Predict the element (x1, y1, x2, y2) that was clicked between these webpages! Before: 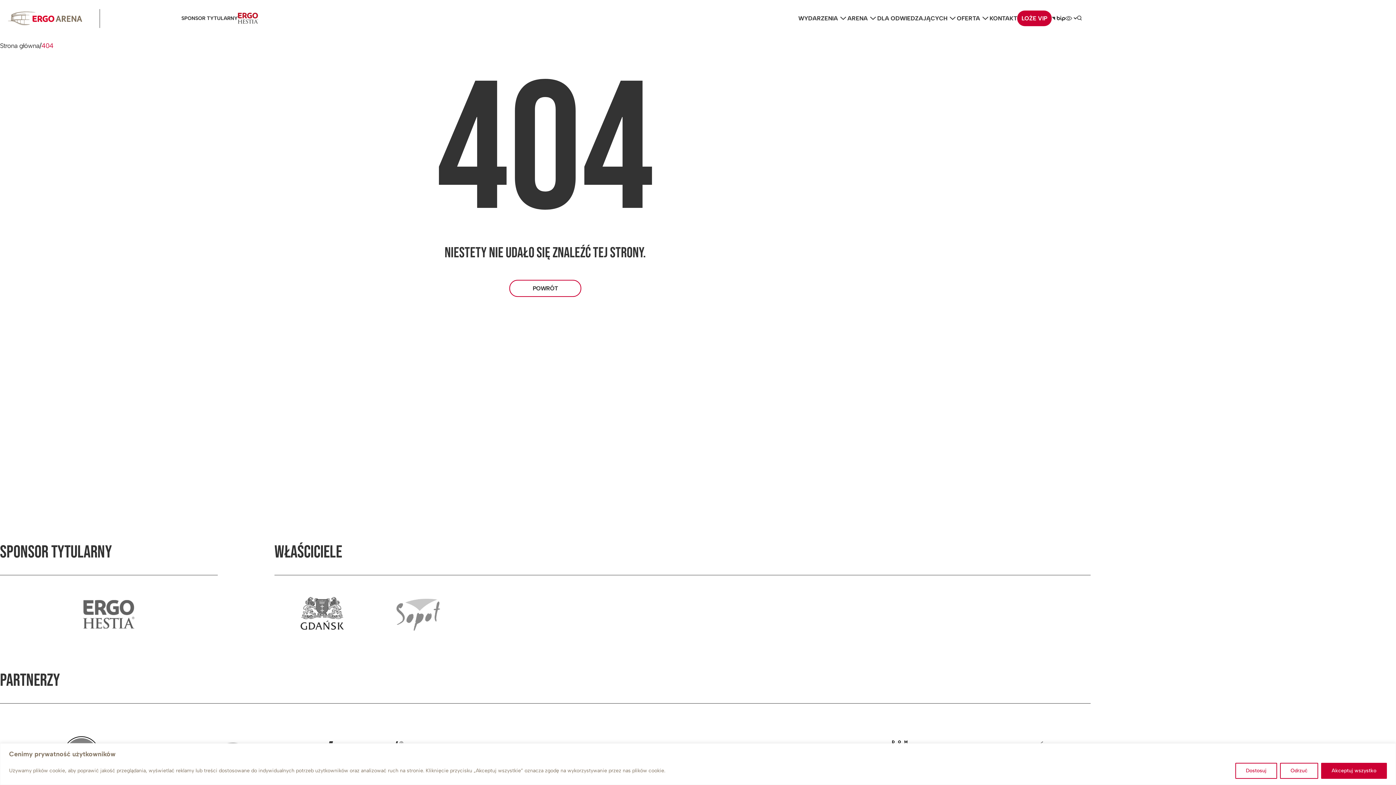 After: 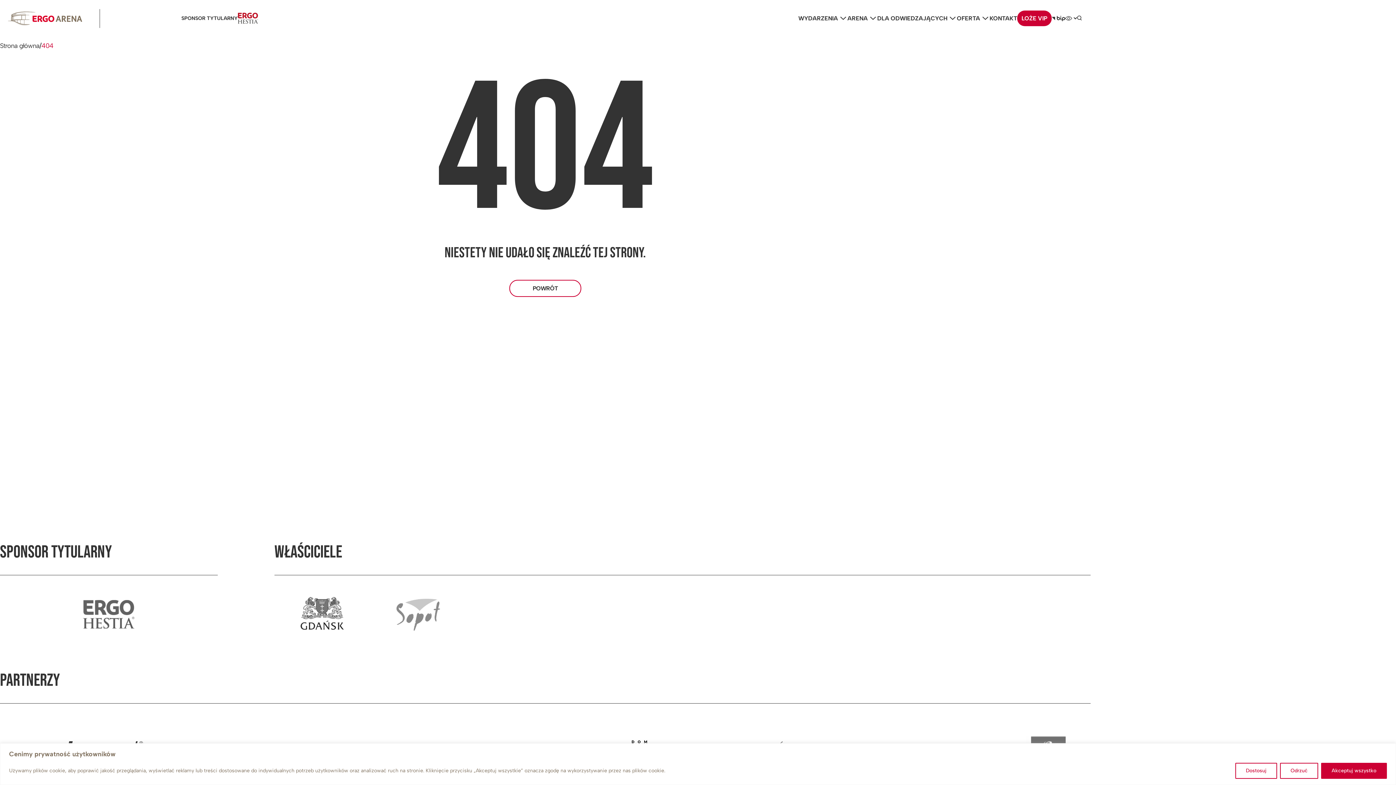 Action: label: Przejdź do strony właściciela bbox: (274, 588, 370, 640)